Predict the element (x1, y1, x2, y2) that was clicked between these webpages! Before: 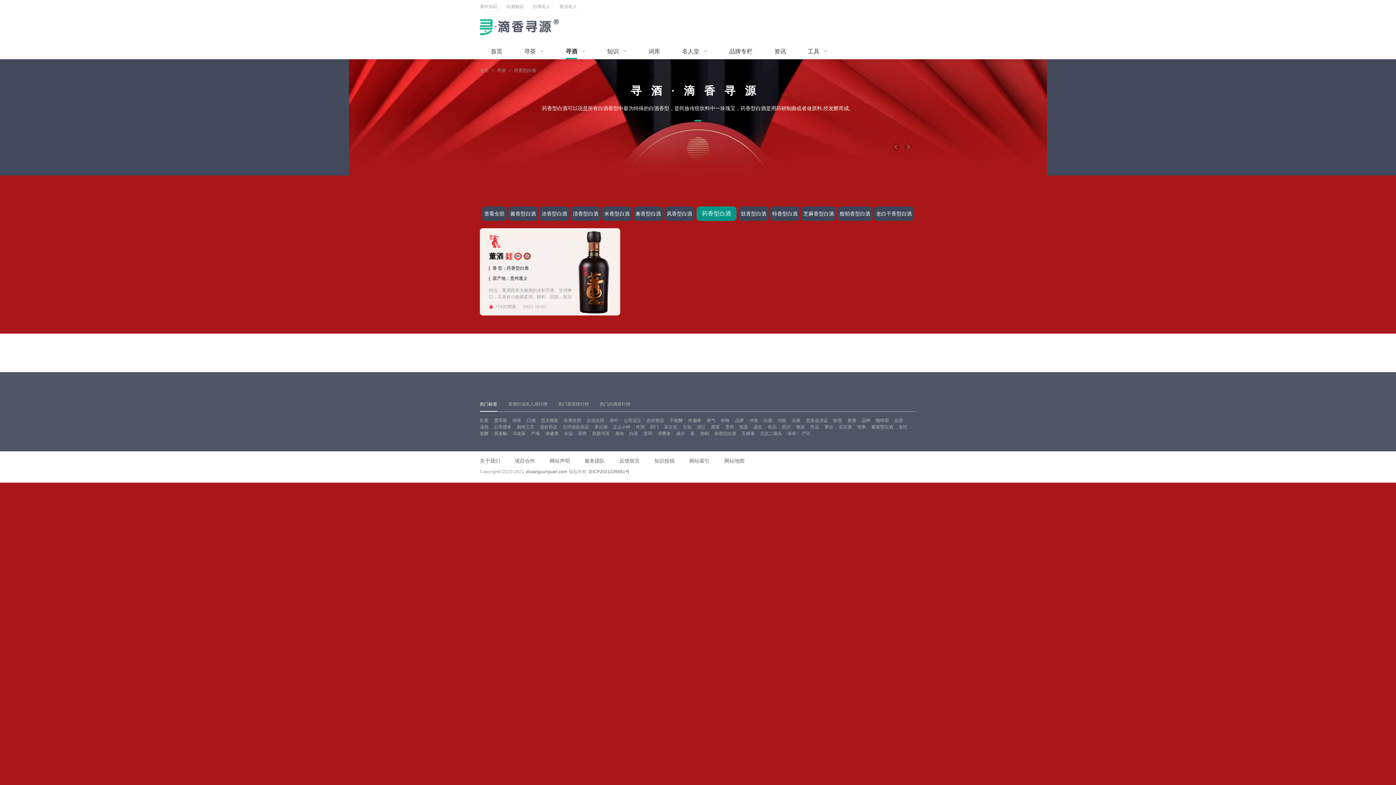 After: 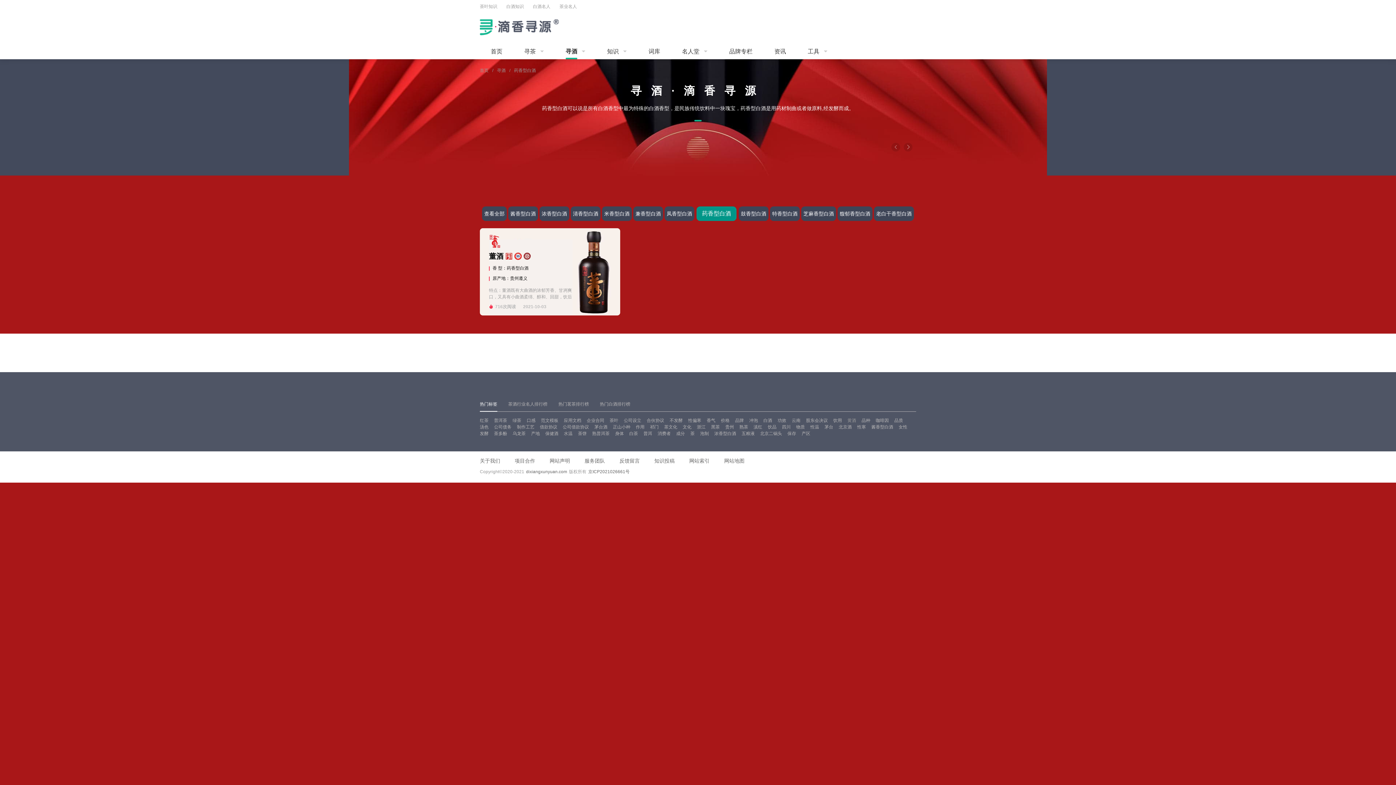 Action: bbox: (847, 417, 856, 424) label: 黄酒